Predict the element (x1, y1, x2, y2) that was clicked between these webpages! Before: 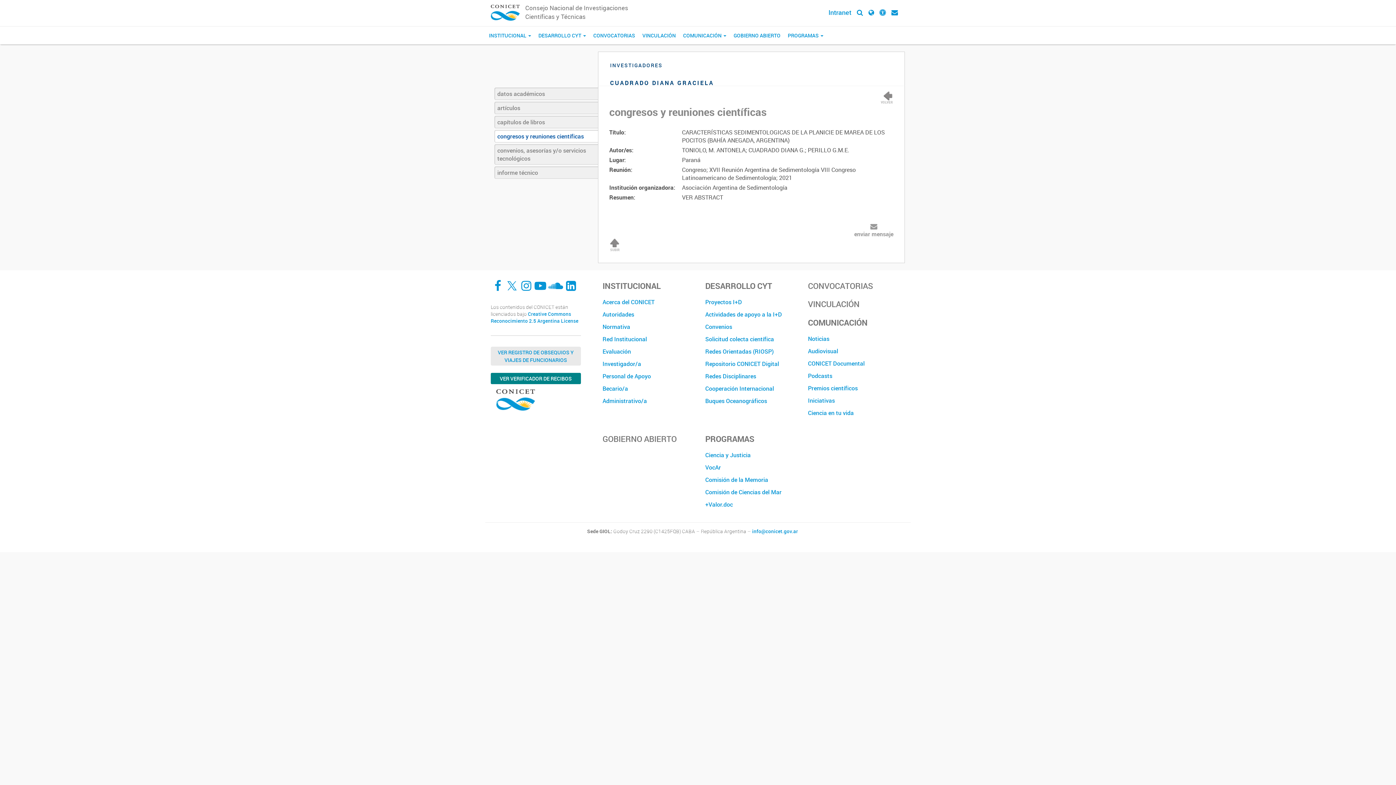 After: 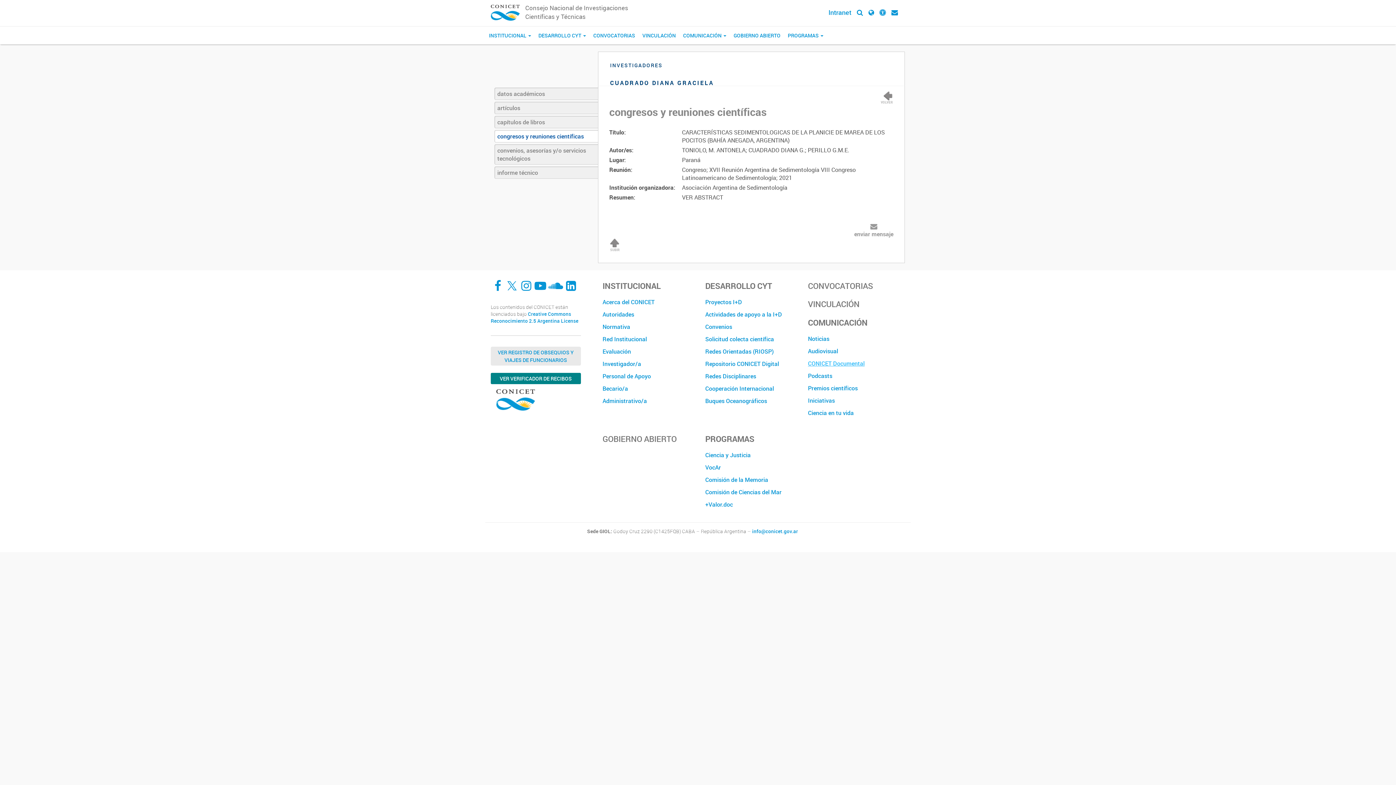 Action: bbox: (808, 357, 899, 369) label: CONICET Documental